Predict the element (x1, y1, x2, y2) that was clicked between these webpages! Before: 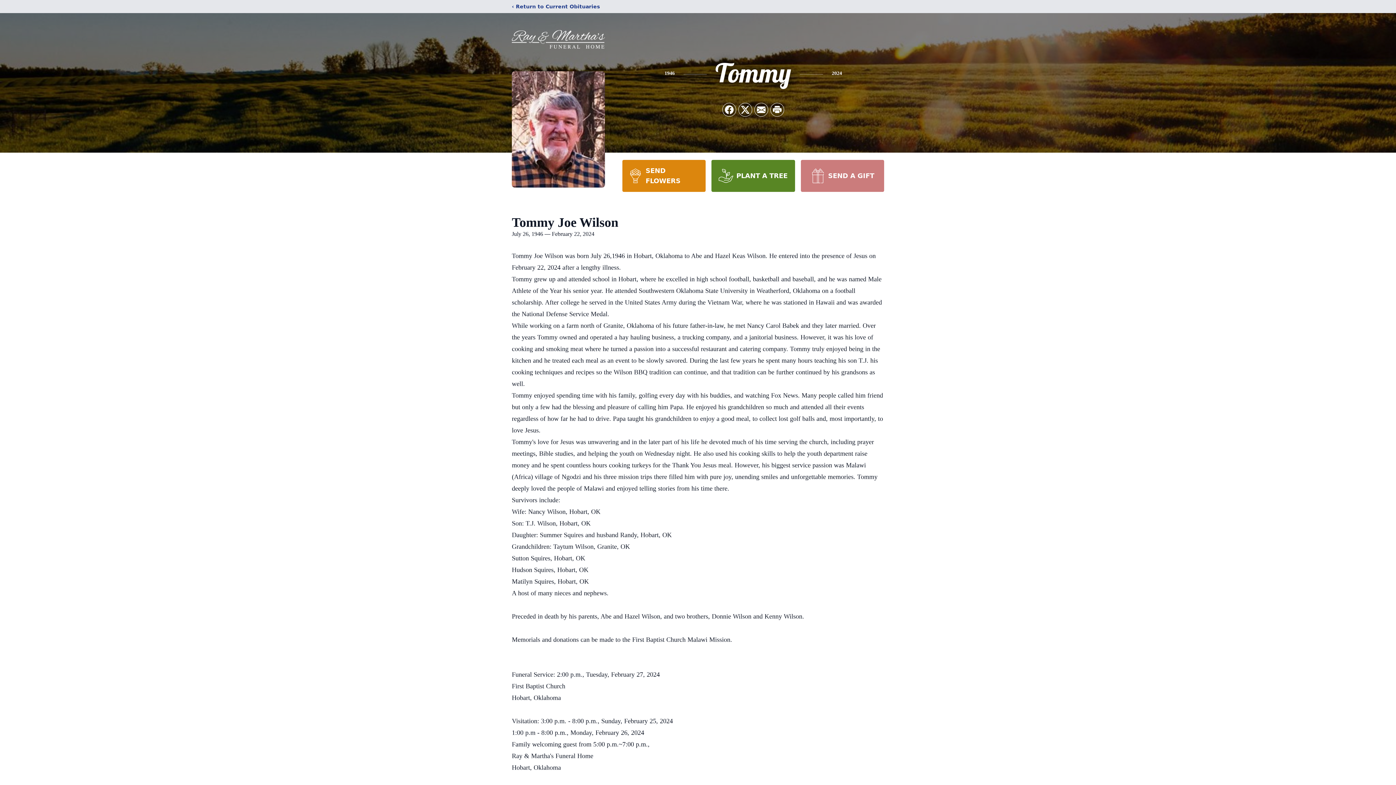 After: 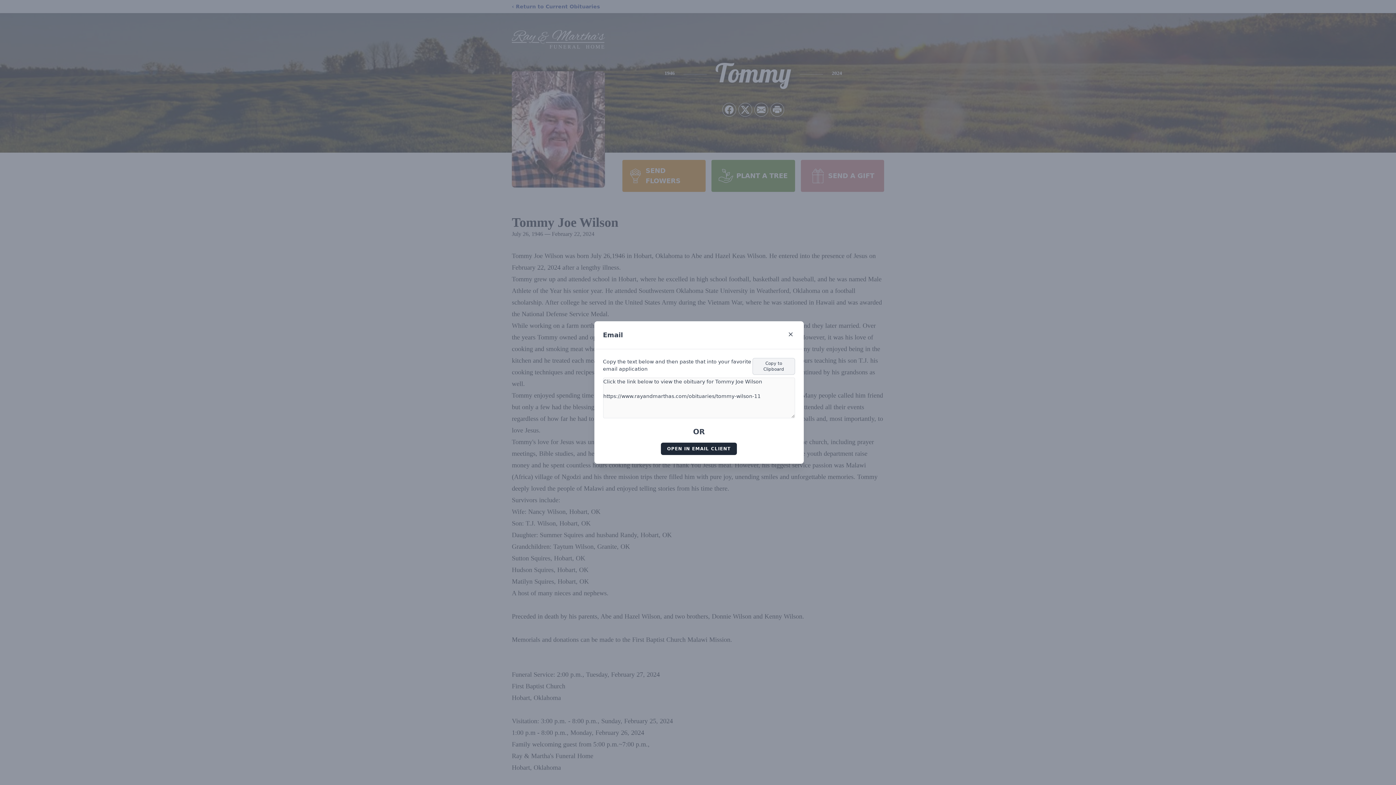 Action: bbox: (754, 103, 768, 116) label: Share via Email